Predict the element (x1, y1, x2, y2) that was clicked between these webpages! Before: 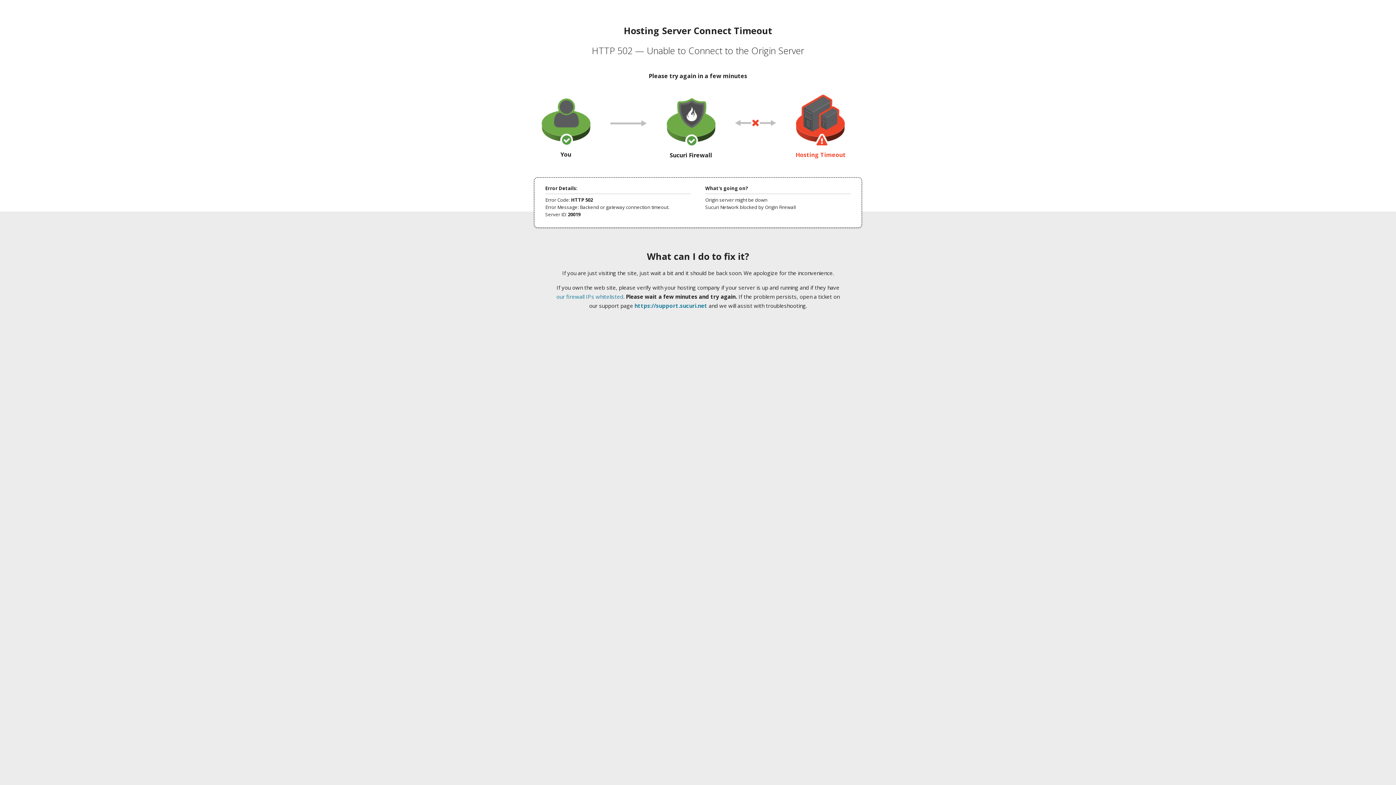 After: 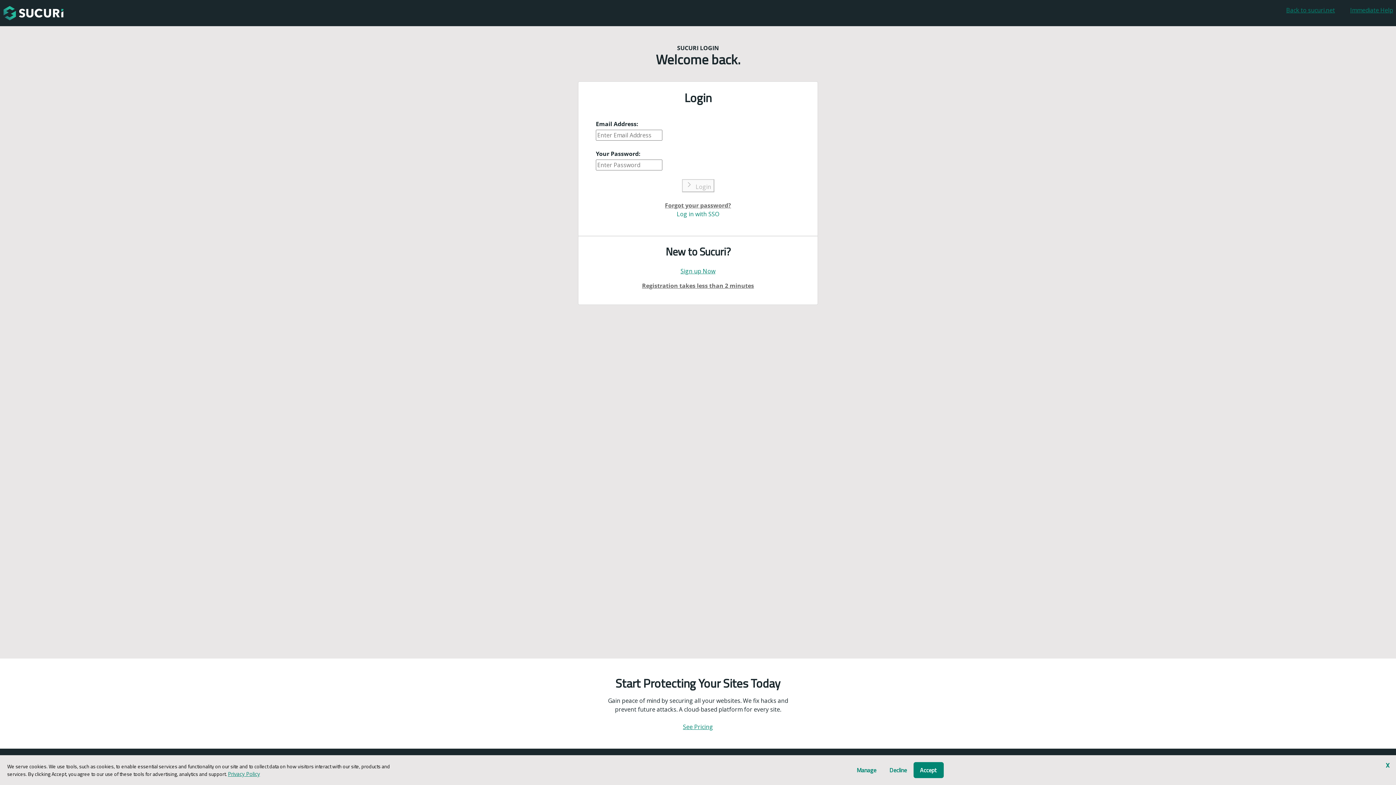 Action: label: https://support.sucuri.net bbox: (634, 302, 707, 309)